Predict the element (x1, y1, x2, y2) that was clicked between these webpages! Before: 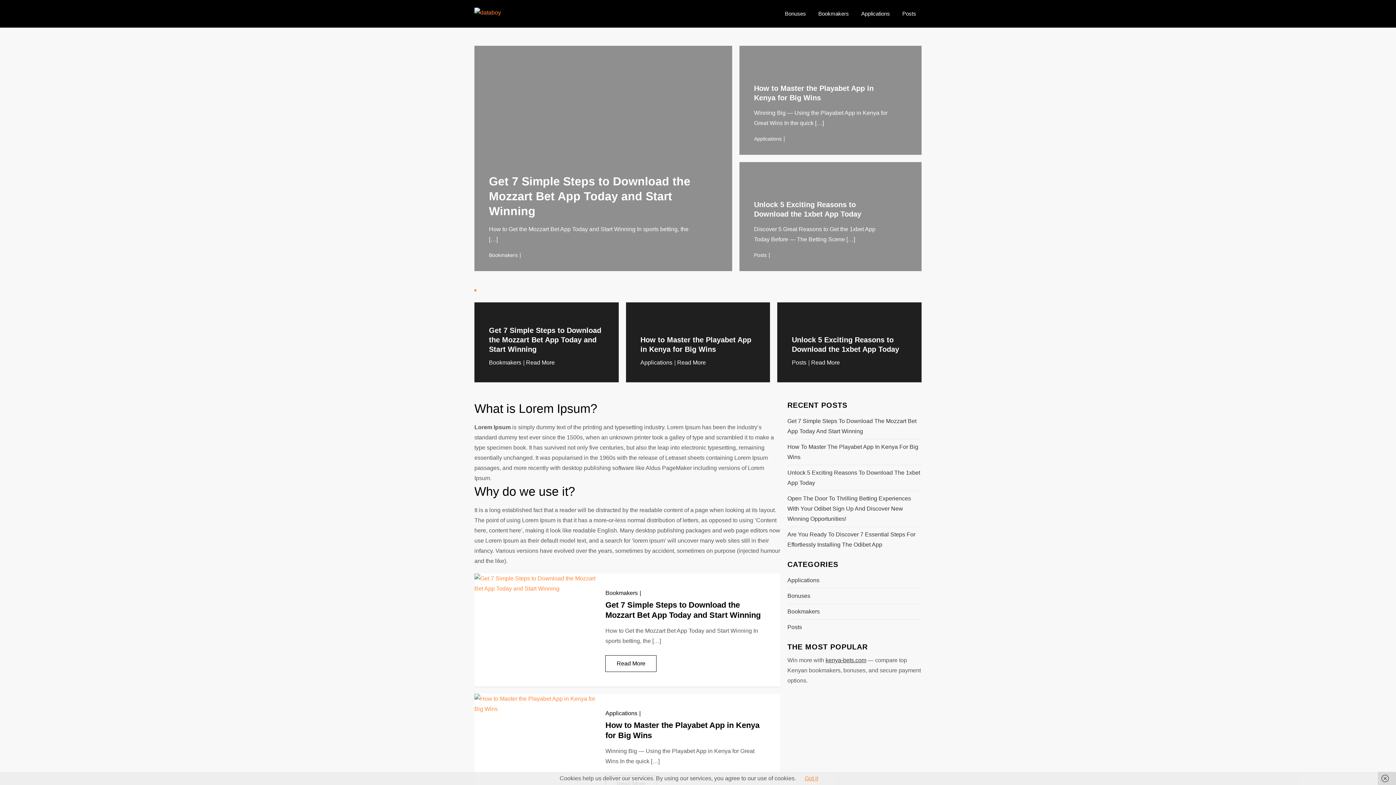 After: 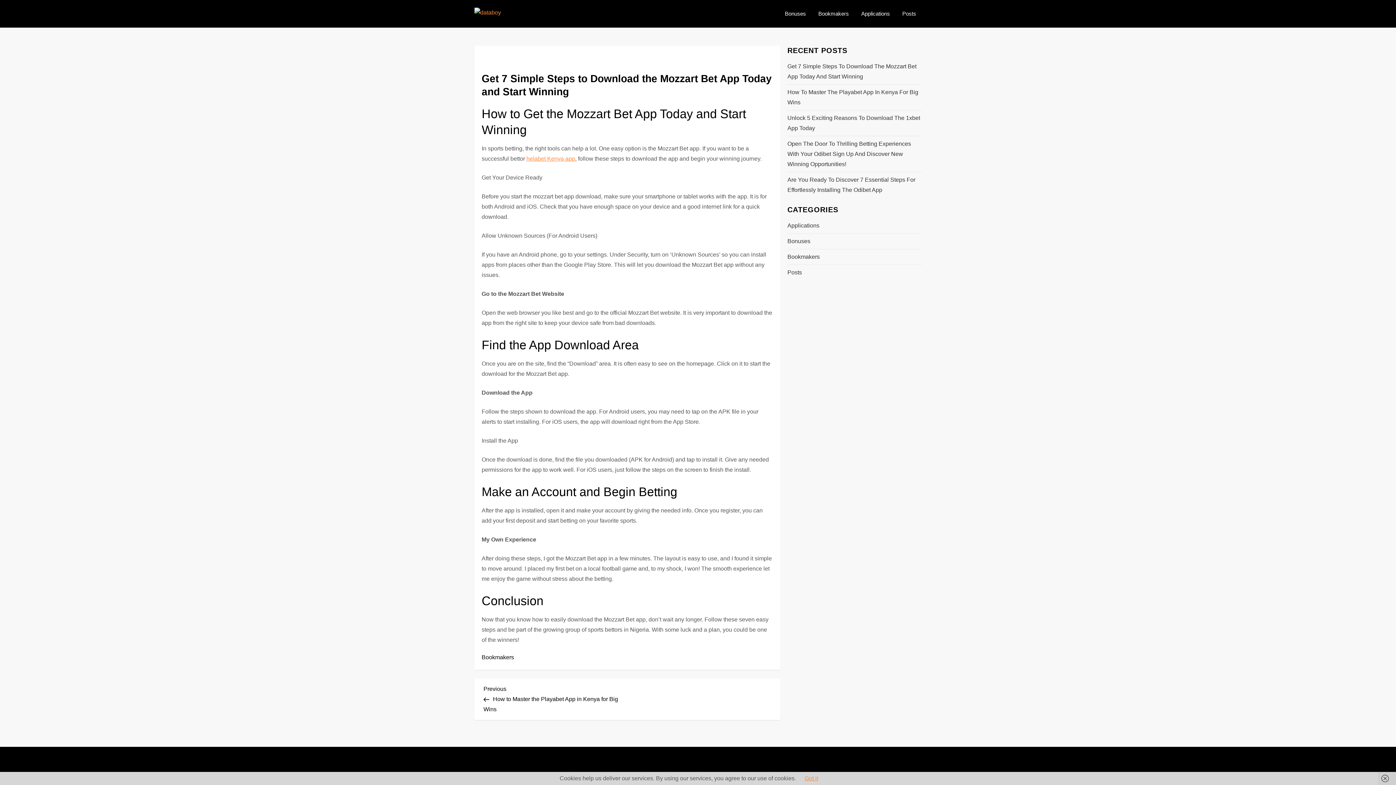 Action: bbox: (489, 326, 601, 353) label: Get 7 Simple Steps to Download the Mozzart Bet App Today and Start Winning